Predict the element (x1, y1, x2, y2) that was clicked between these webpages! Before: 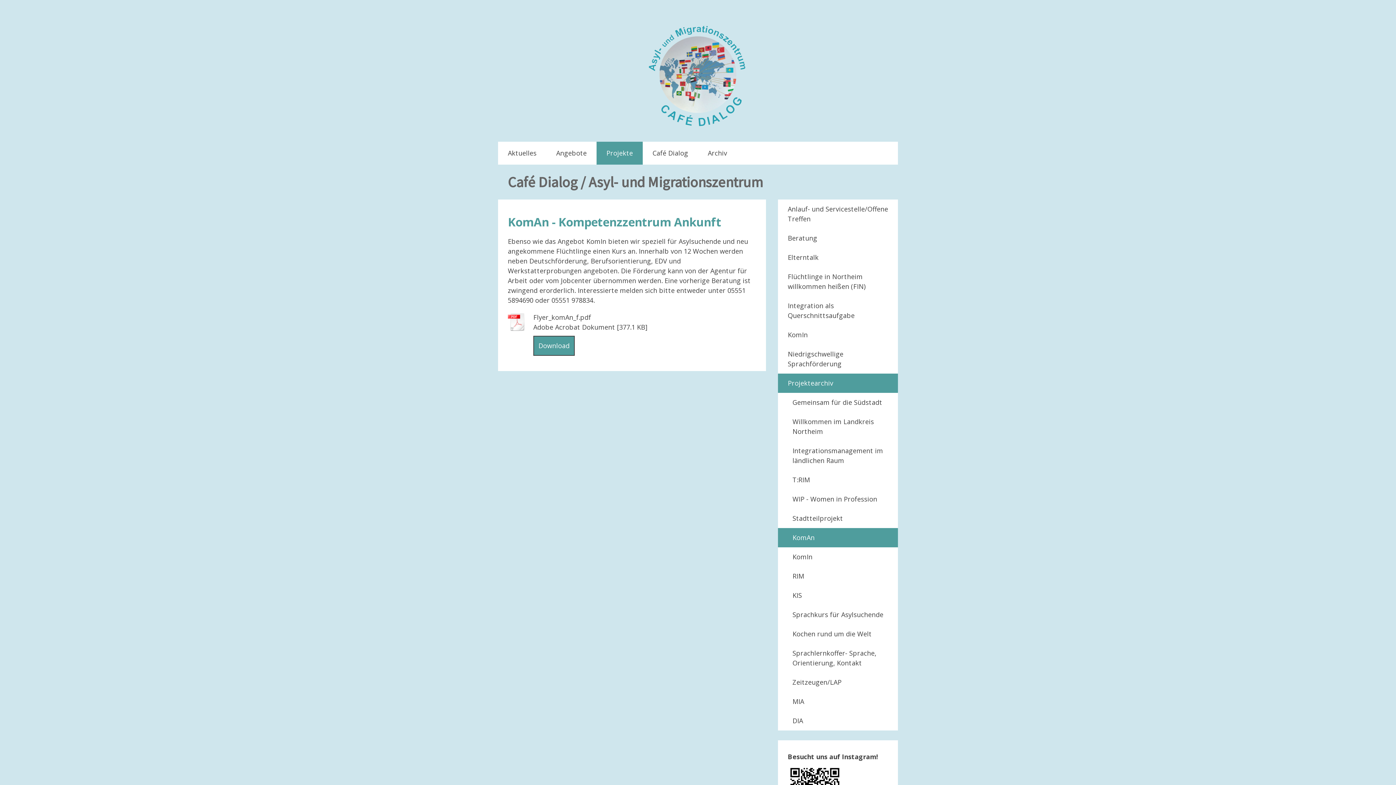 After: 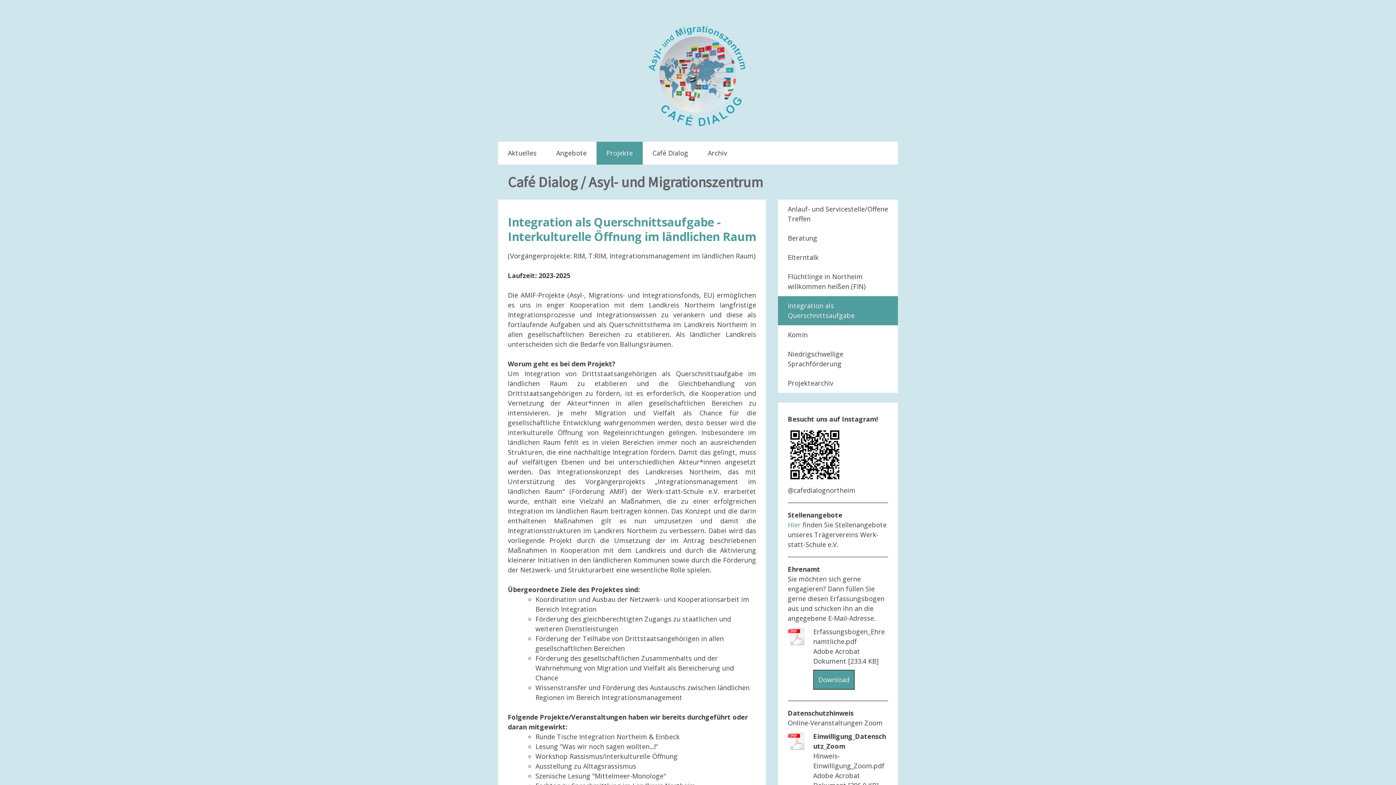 Action: label: Integration als Querschnittsaufgabe bbox: (778, 296, 898, 325)